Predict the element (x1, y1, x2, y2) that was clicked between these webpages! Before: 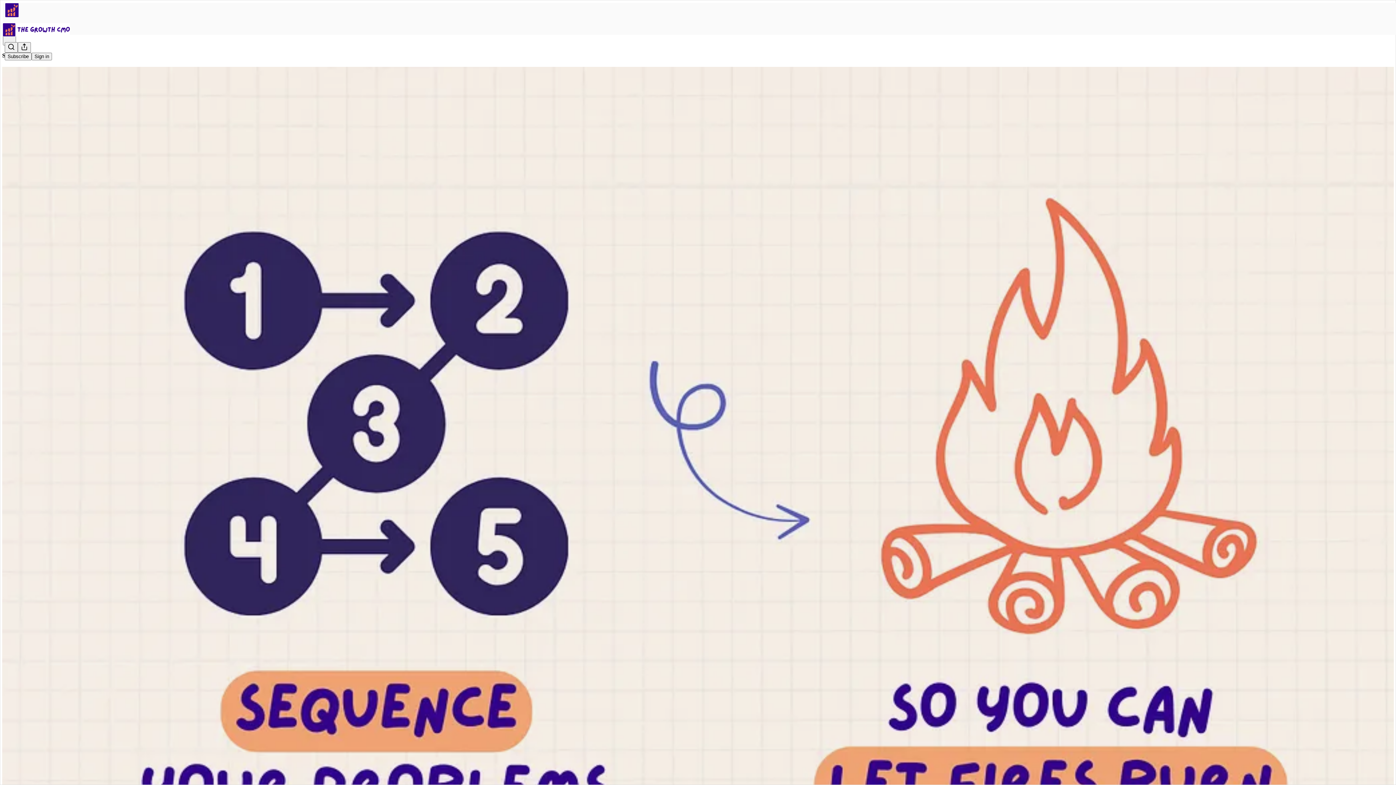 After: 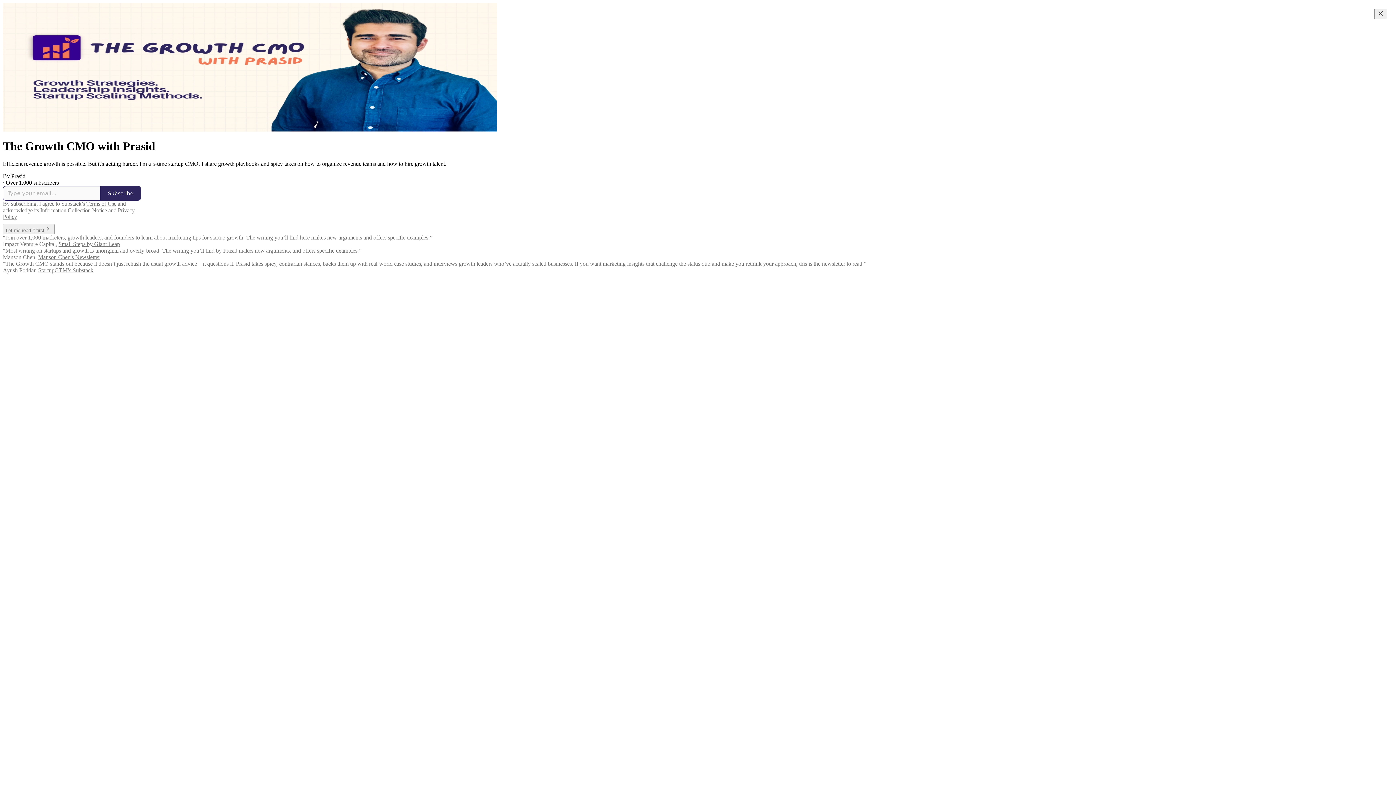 Action: bbox: (4, 2, 1399, 17)